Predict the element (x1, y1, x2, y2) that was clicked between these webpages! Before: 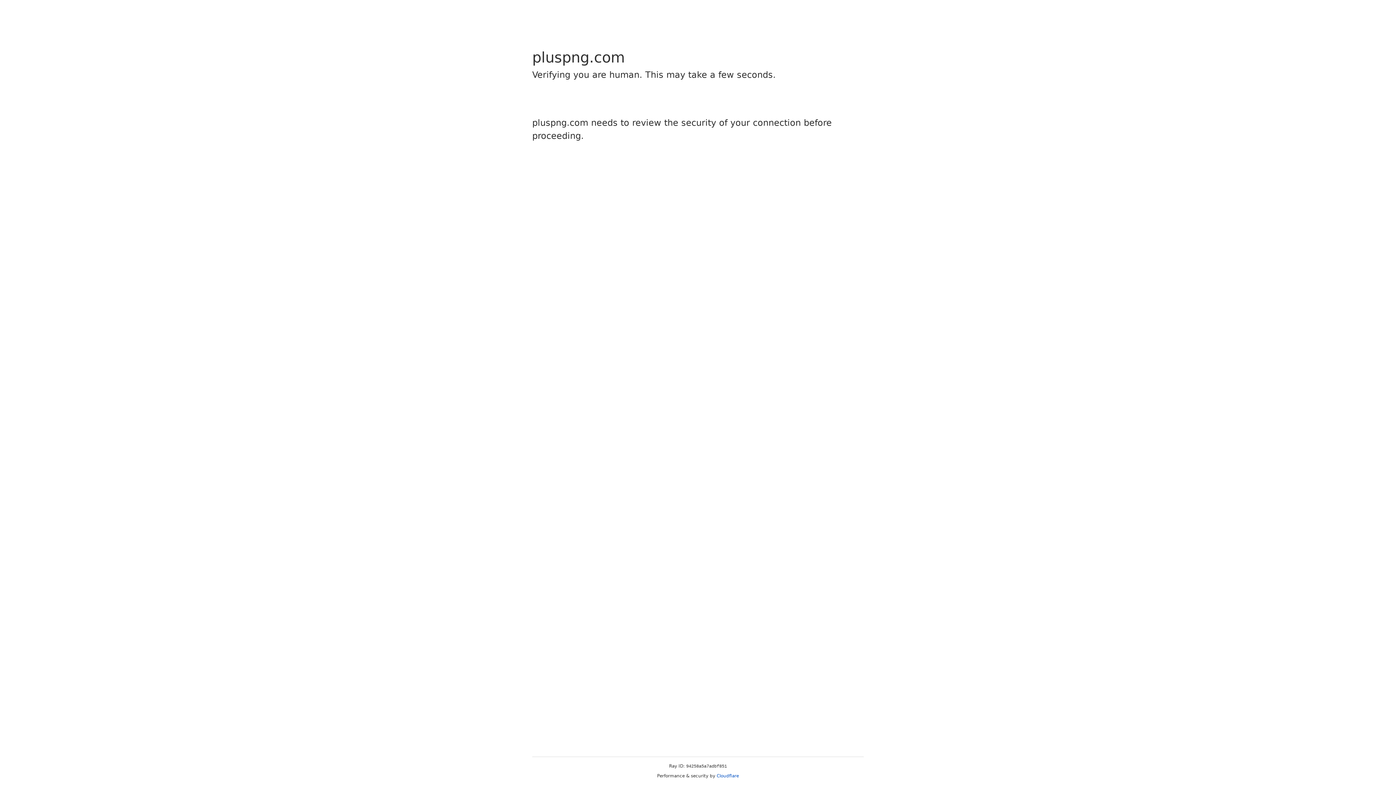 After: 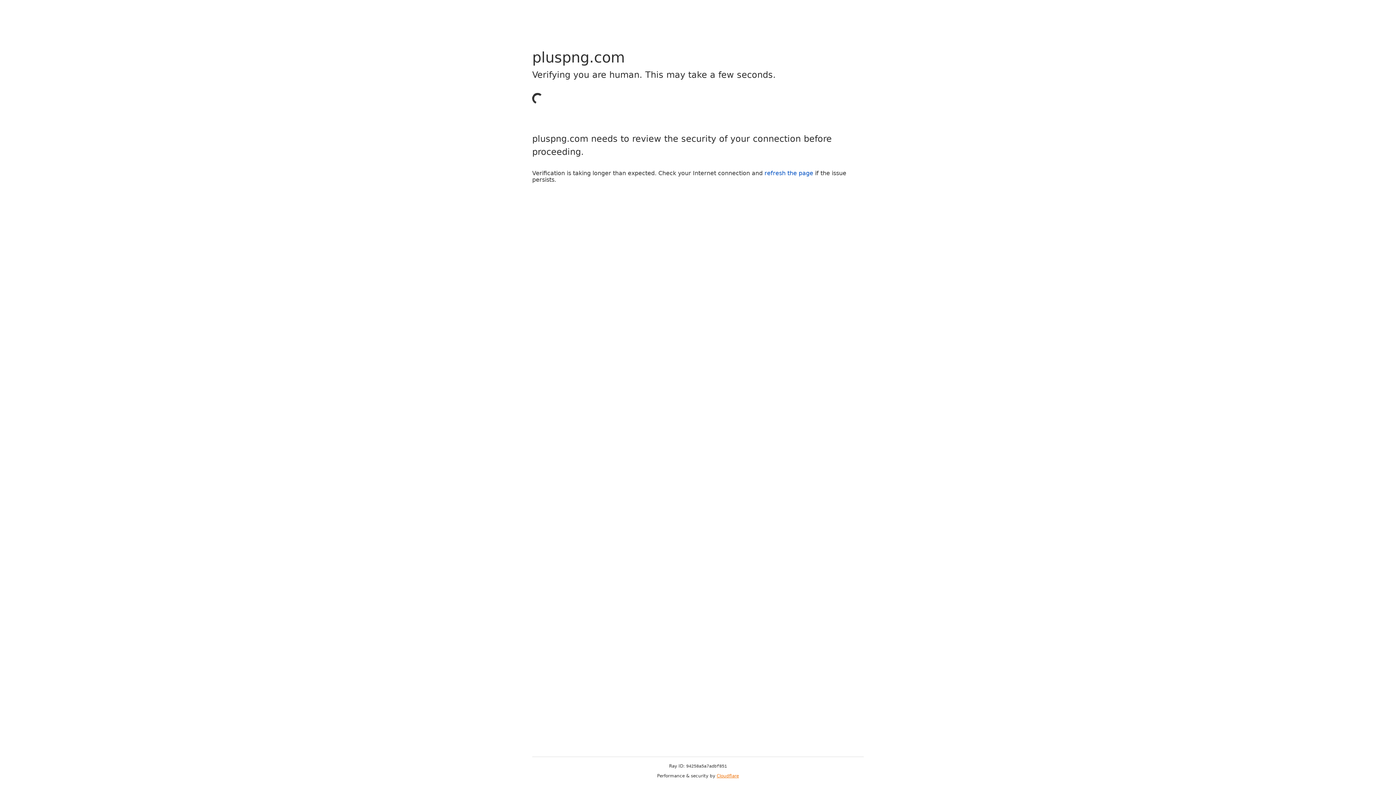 Action: bbox: (716, 773, 739, 778) label: Cloudflare